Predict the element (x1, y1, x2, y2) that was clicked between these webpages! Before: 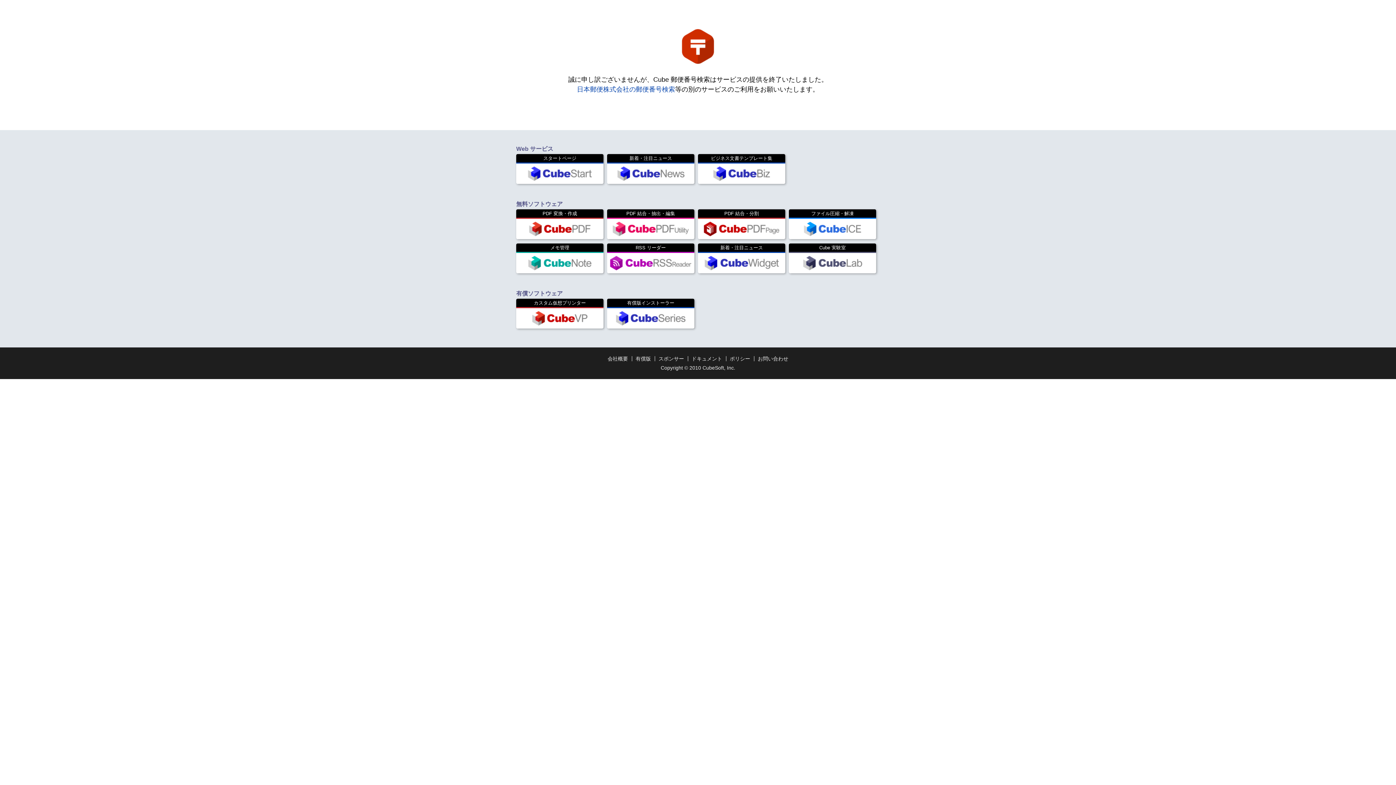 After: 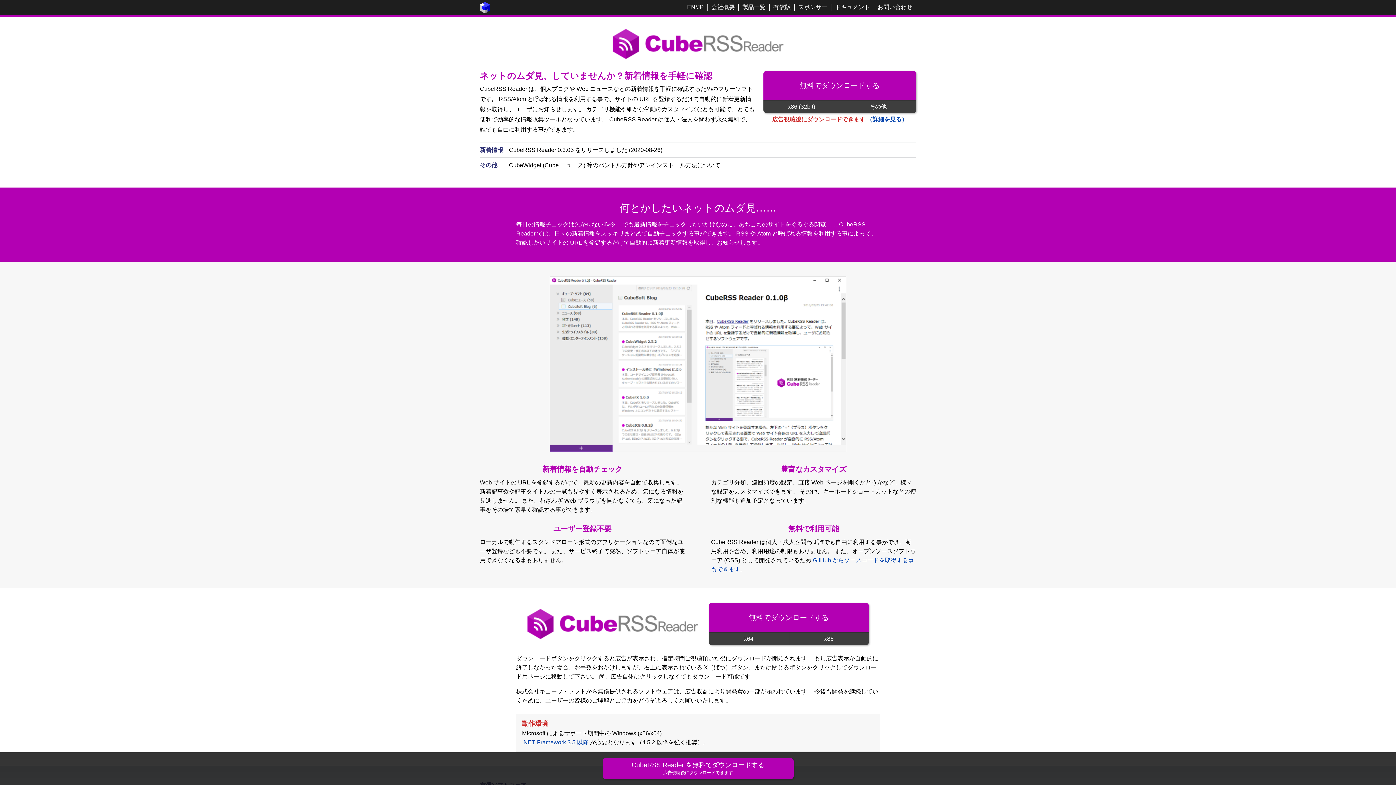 Action: label: RSS リーダー bbox: (607, 243, 694, 273)